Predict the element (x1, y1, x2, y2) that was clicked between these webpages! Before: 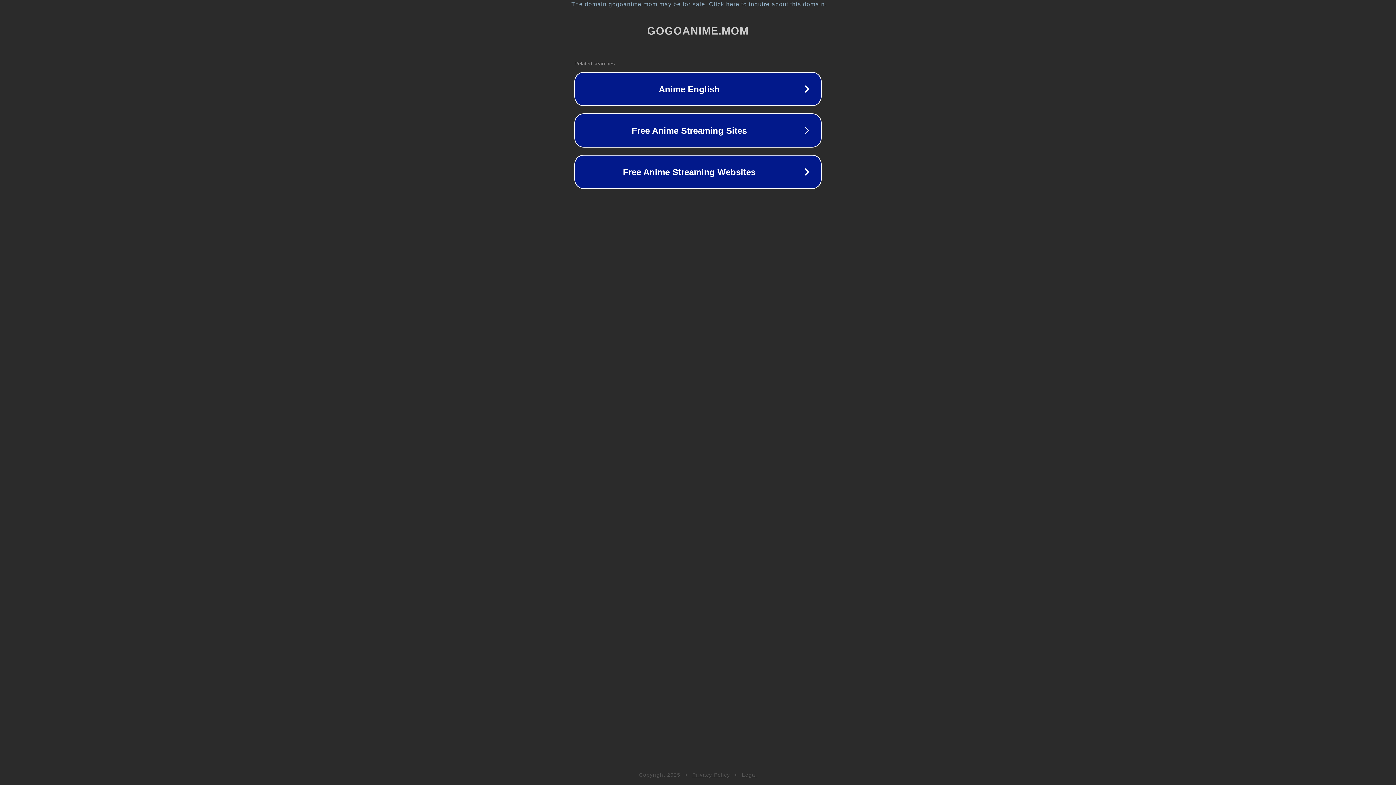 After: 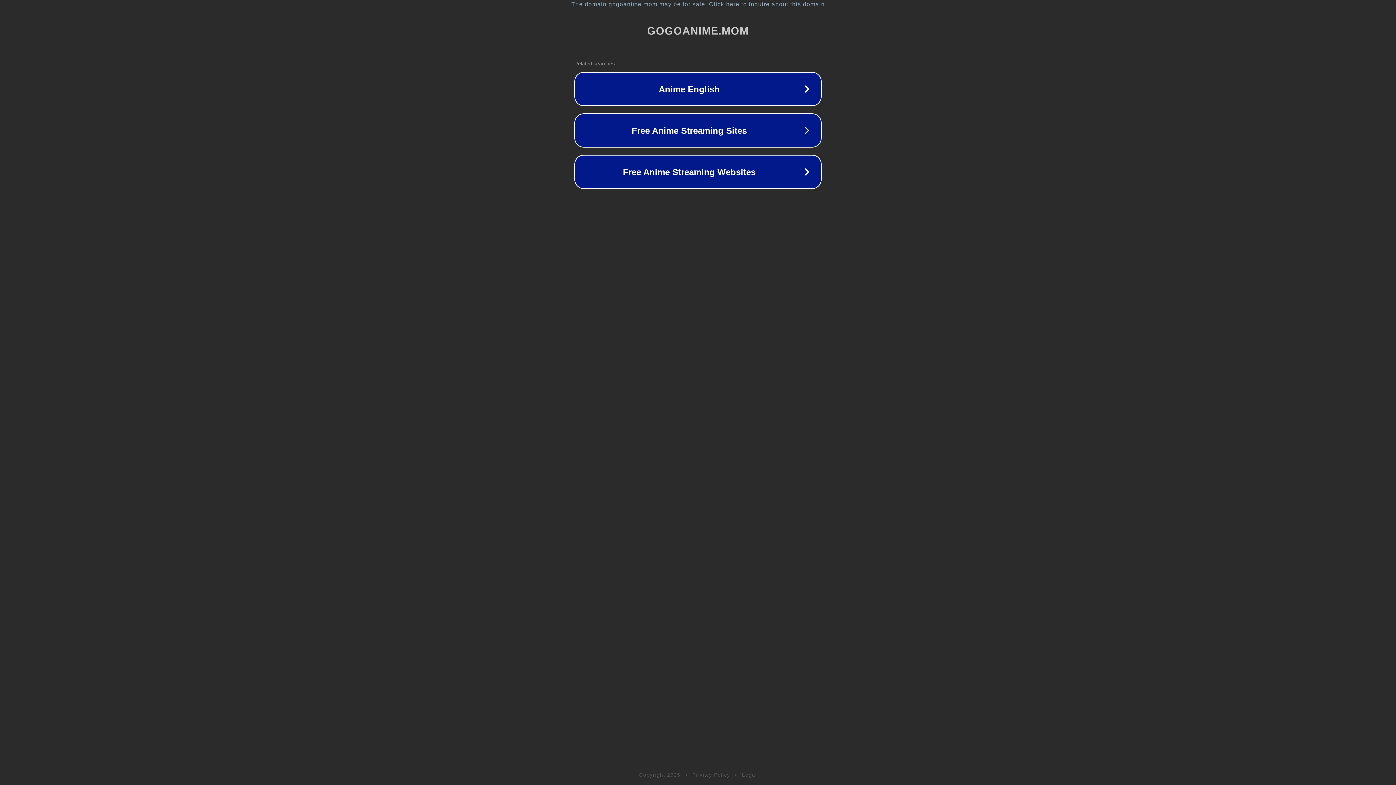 Action: bbox: (742, 772, 757, 778) label: Legal